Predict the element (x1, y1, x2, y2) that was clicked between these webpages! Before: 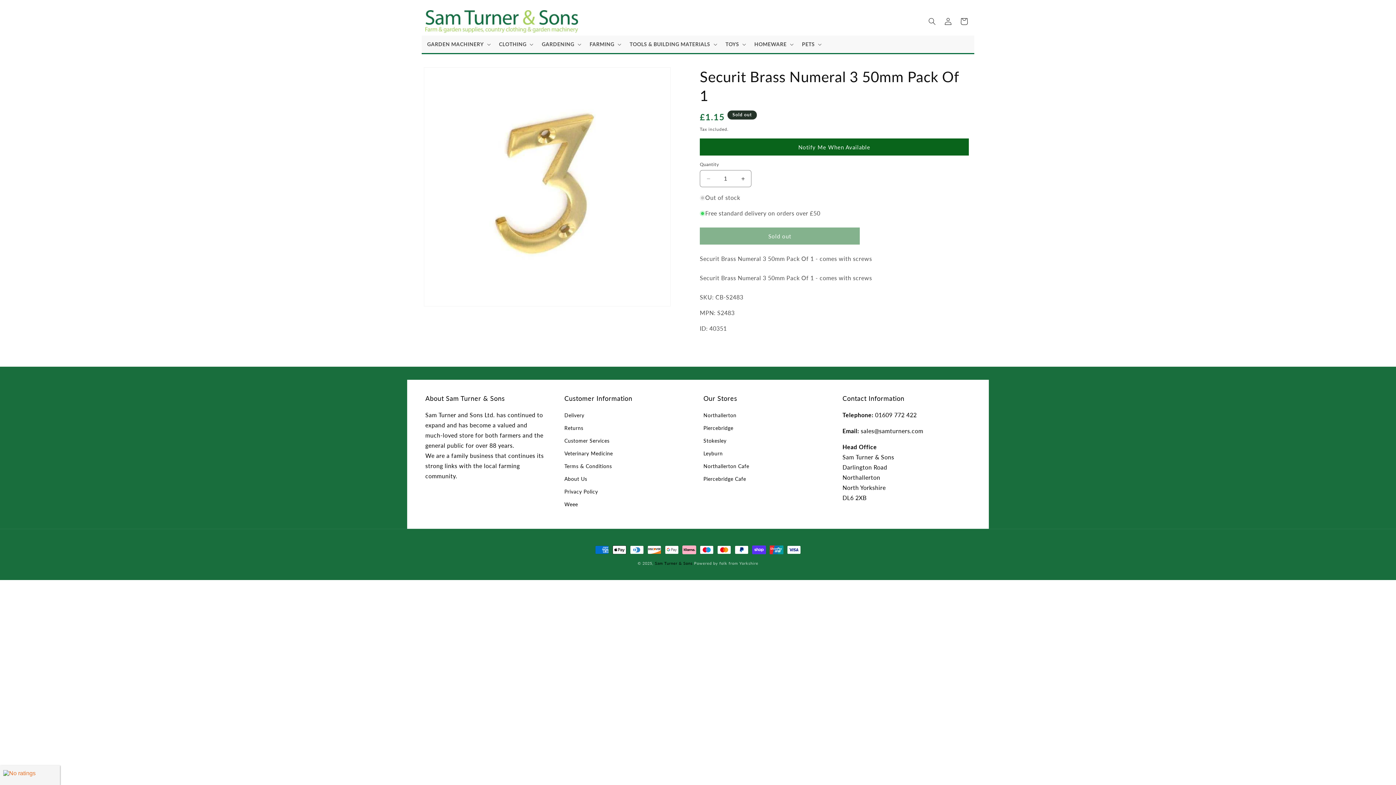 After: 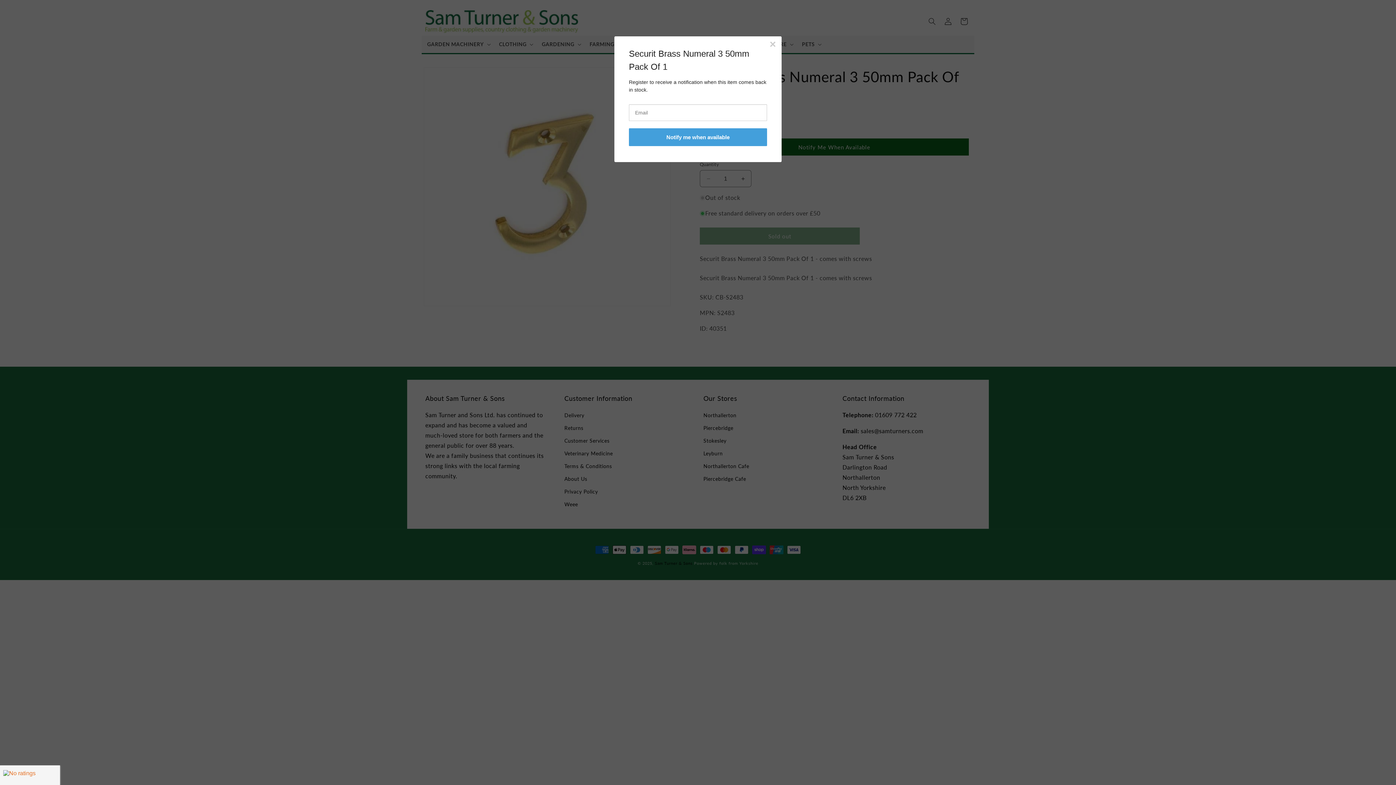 Action: bbox: (700, 138, 969, 155) label: Notify Me When Available